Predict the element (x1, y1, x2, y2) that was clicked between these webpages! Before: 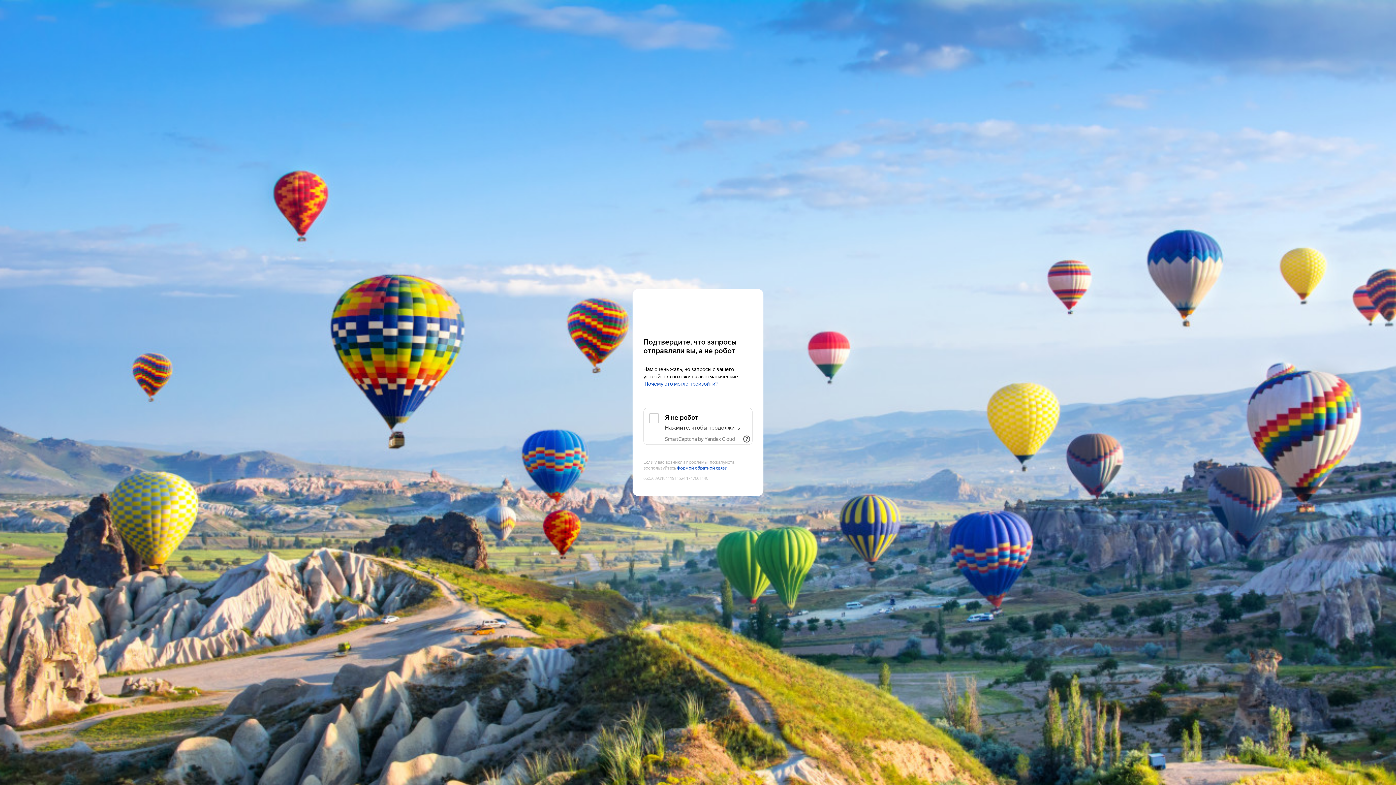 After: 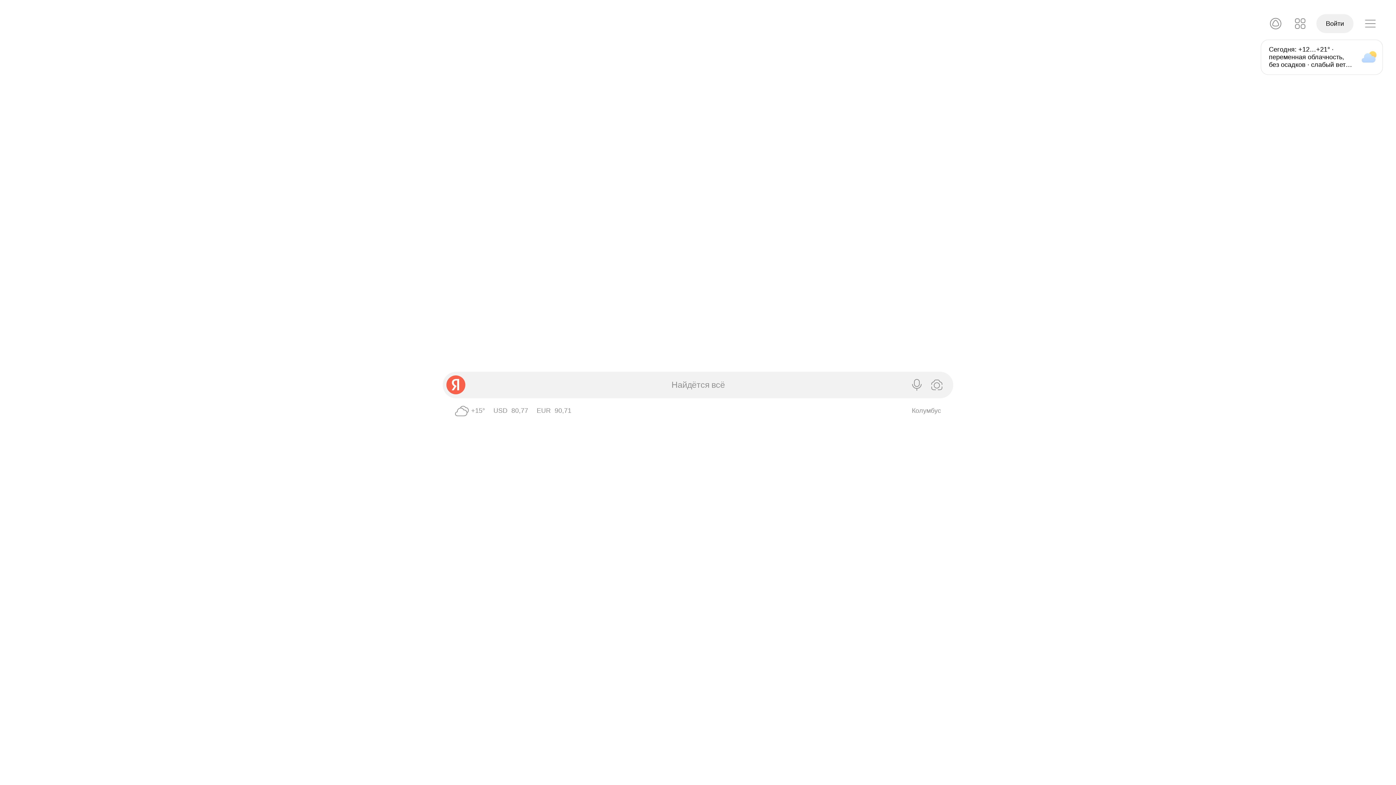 Action: label: Yandex bbox: (643, 303, 752, 316)